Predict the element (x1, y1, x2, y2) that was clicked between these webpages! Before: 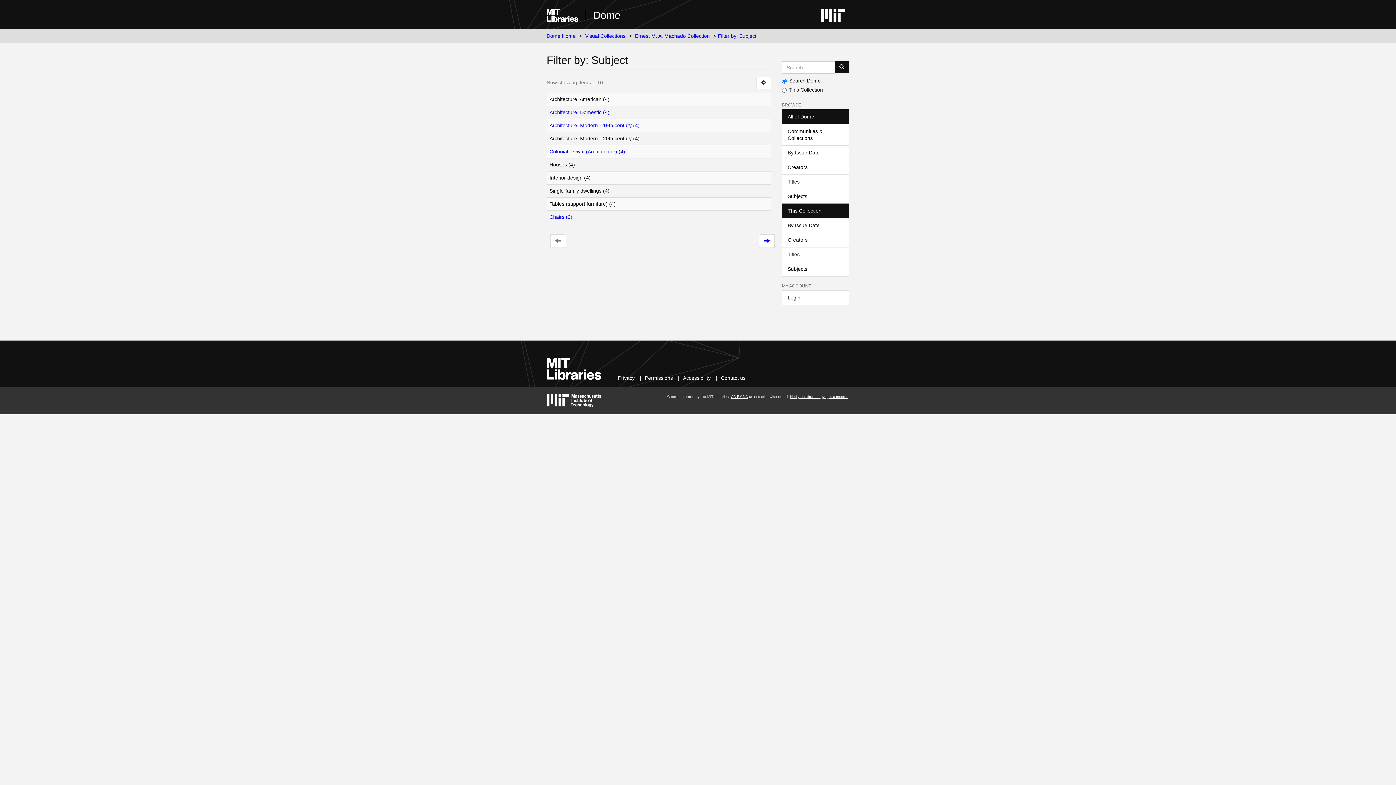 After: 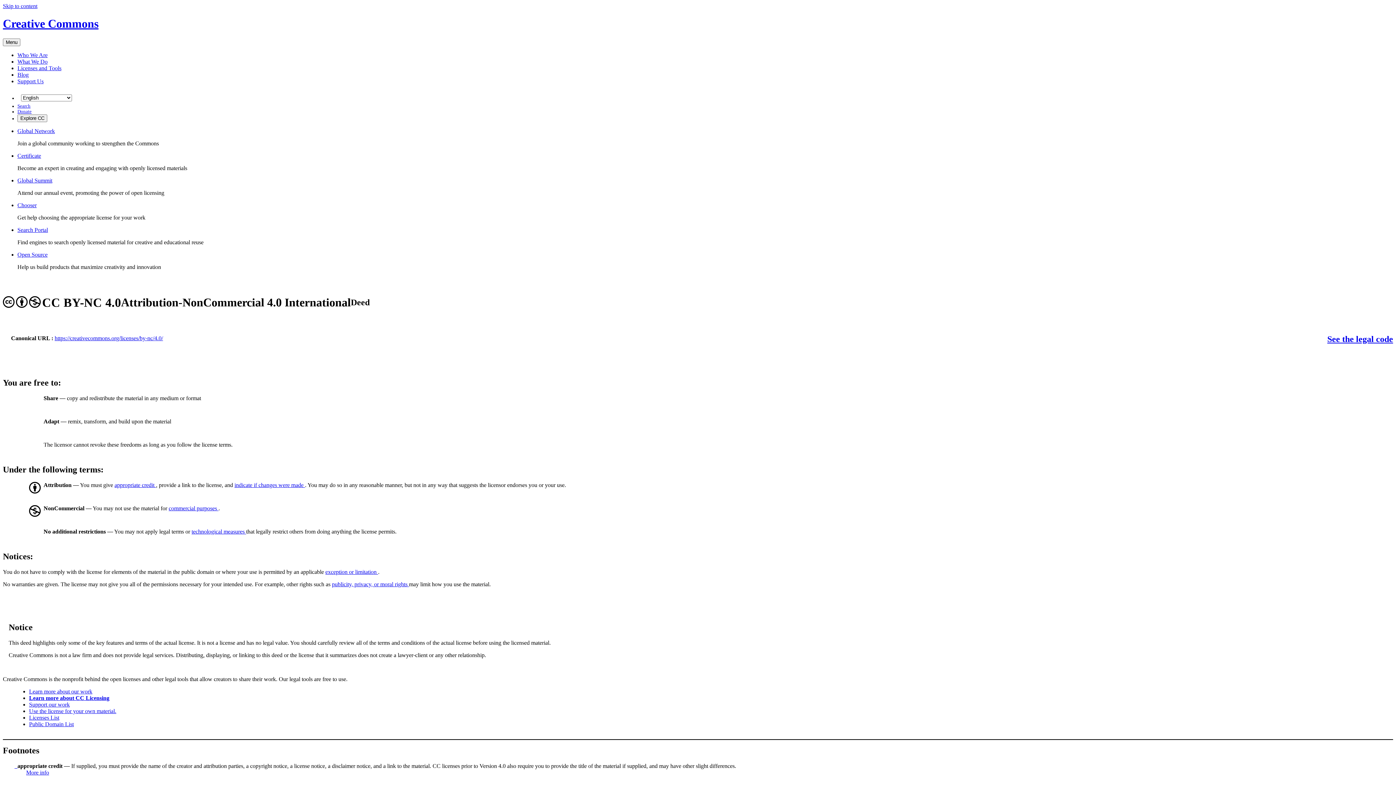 Action: label: CC BY-NC bbox: (731, 394, 748, 398)